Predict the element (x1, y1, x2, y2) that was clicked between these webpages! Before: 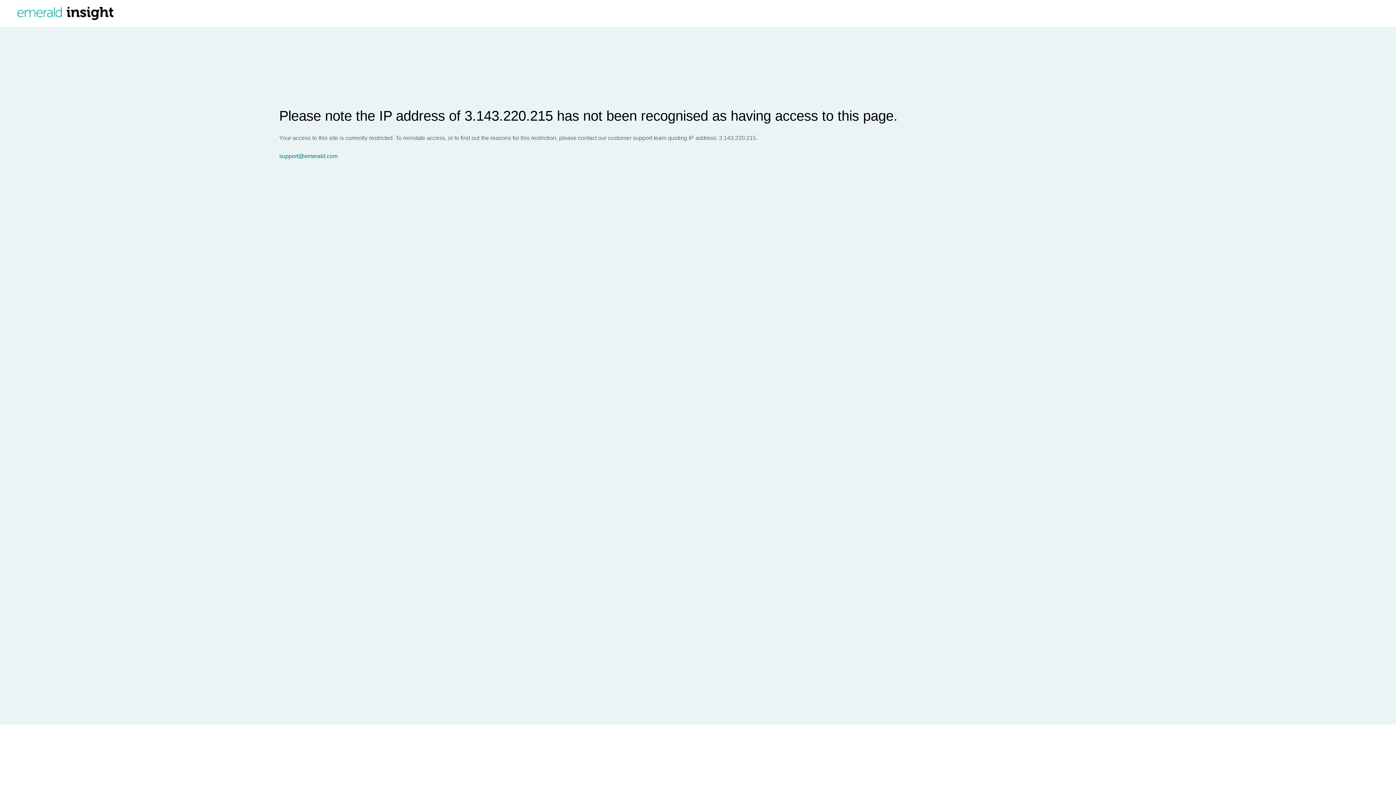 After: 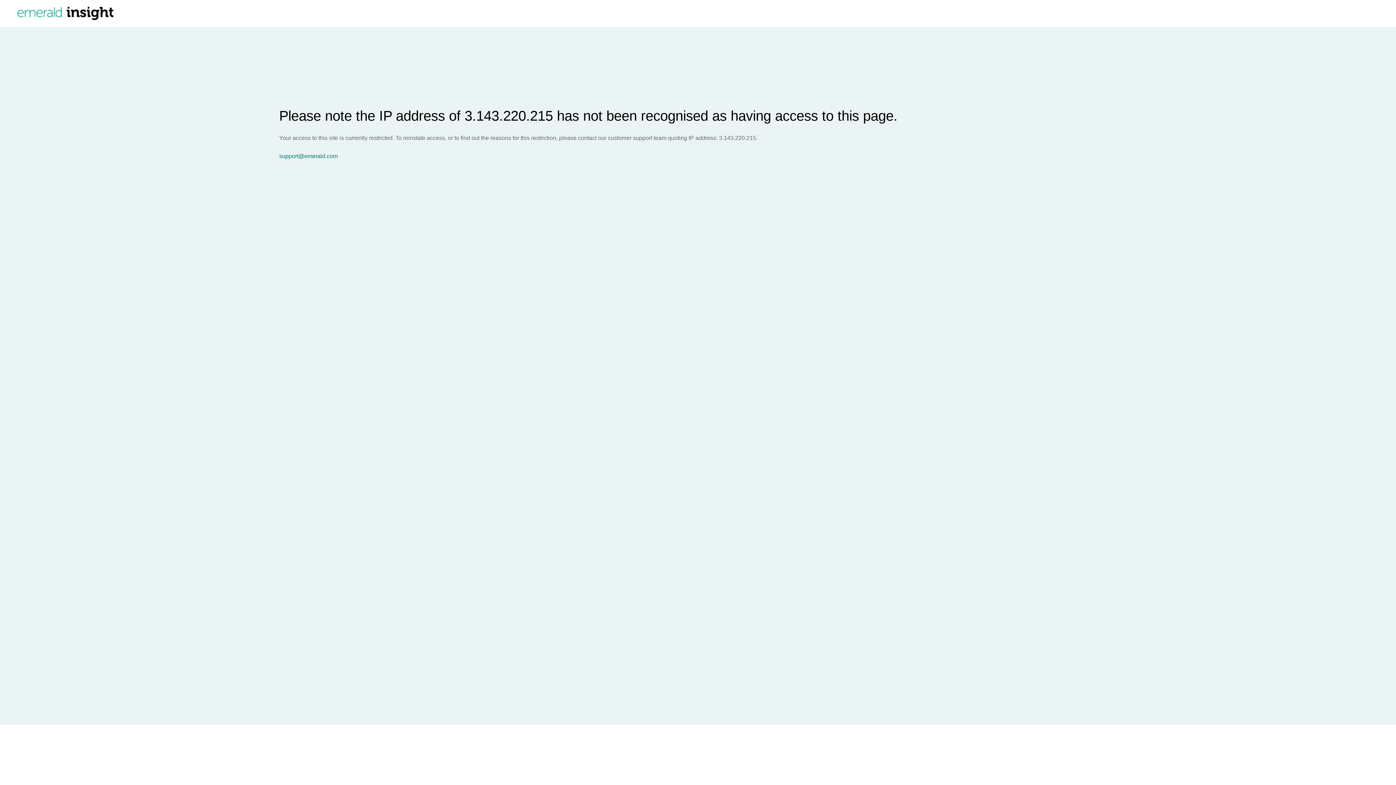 Action: bbox: (279, 153, 1396, 159) label: support@emerald.com